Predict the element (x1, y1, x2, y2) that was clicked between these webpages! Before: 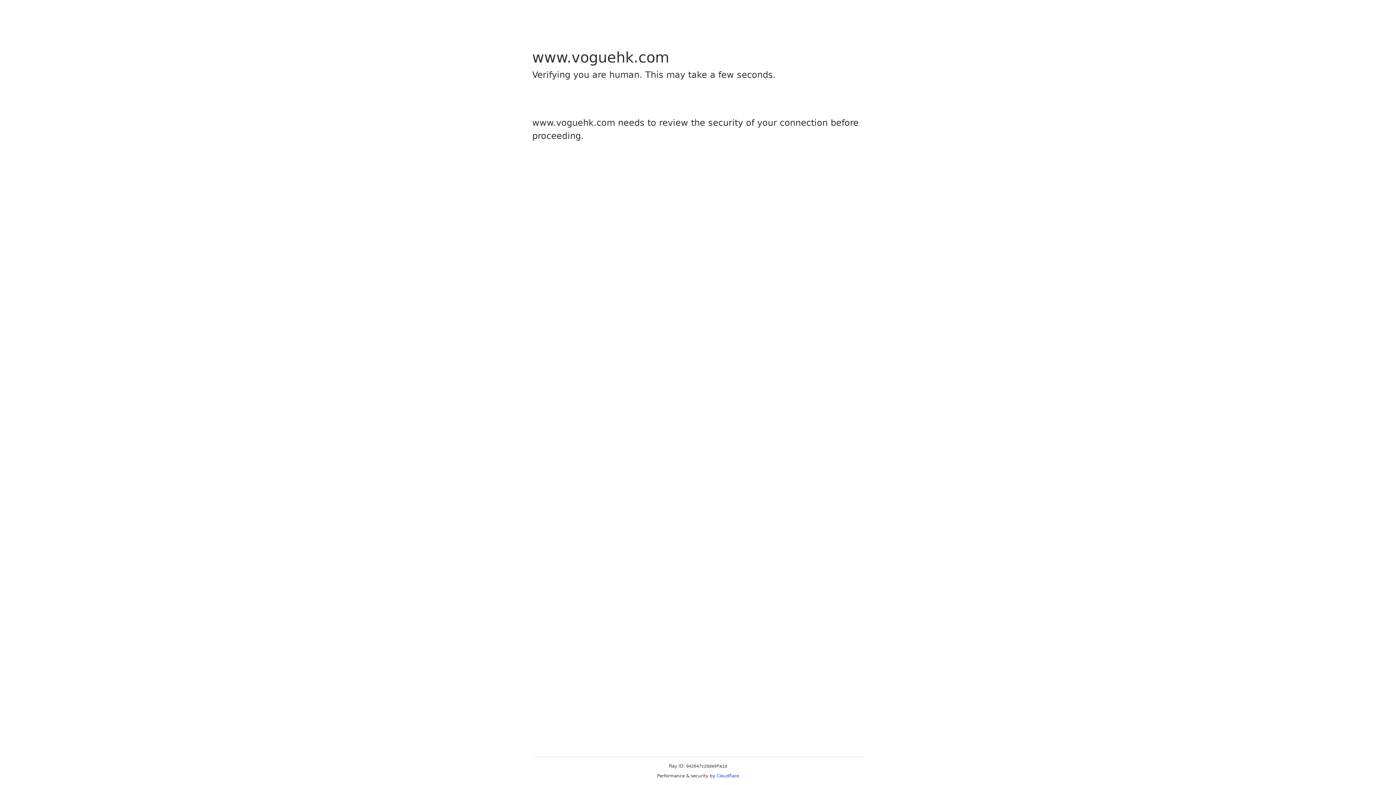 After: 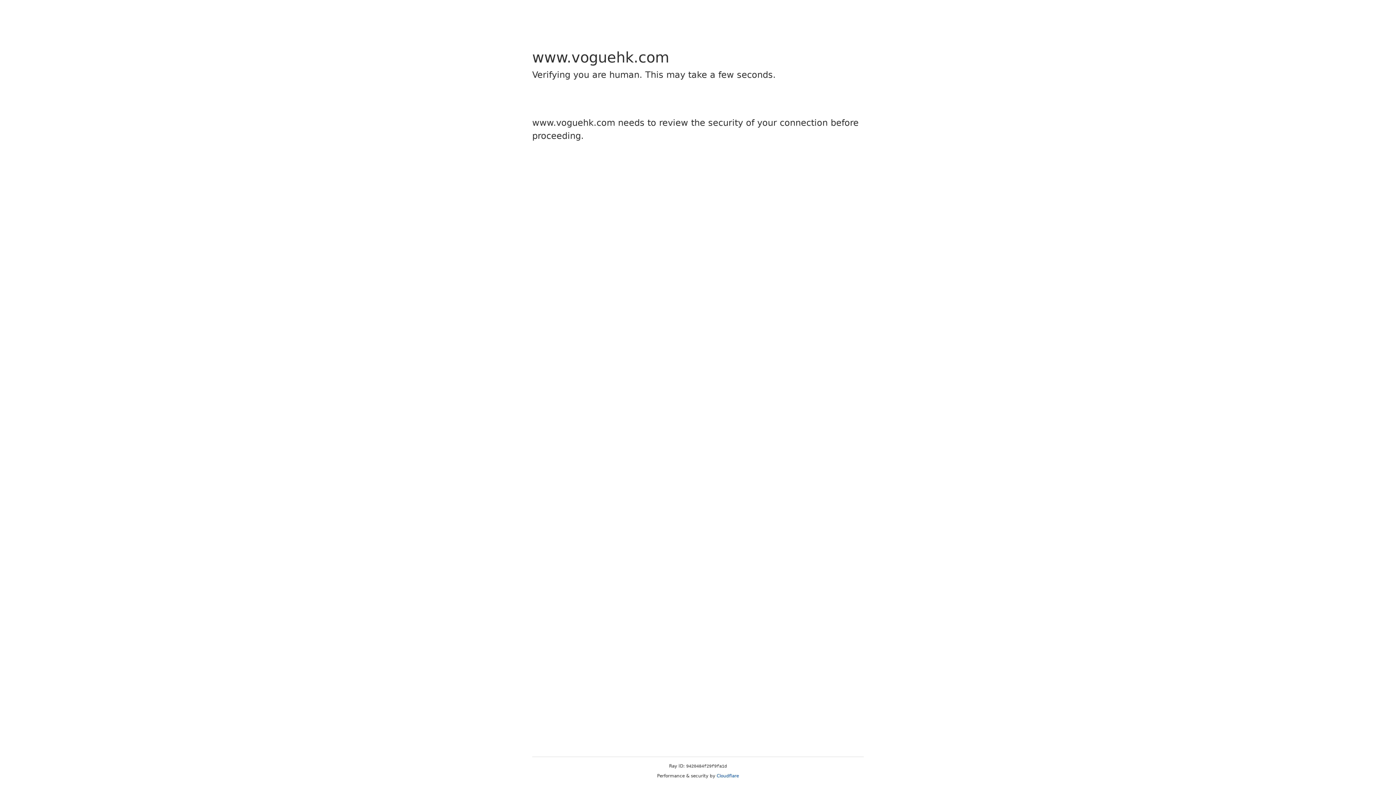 Action: bbox: (716, 773, 739, 778) label: Cloudflare